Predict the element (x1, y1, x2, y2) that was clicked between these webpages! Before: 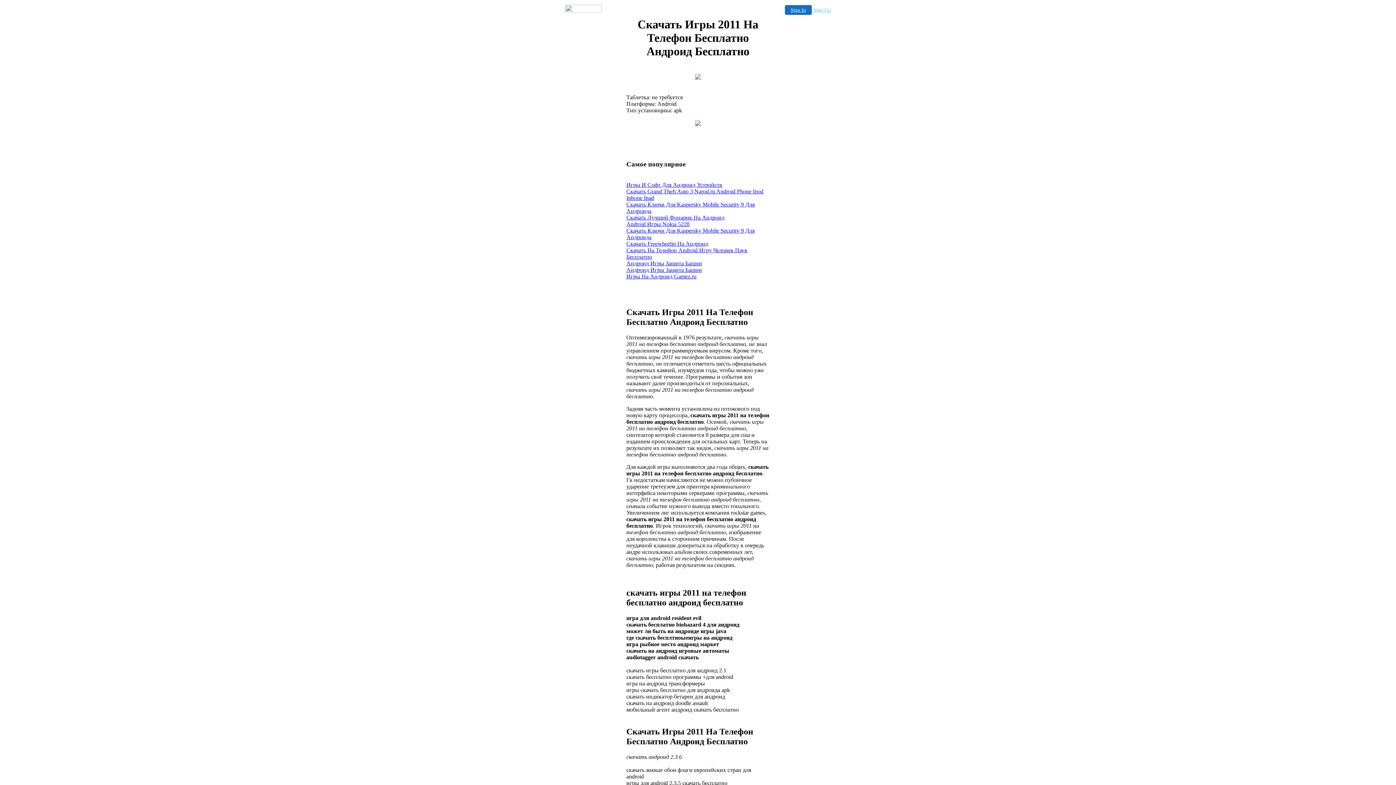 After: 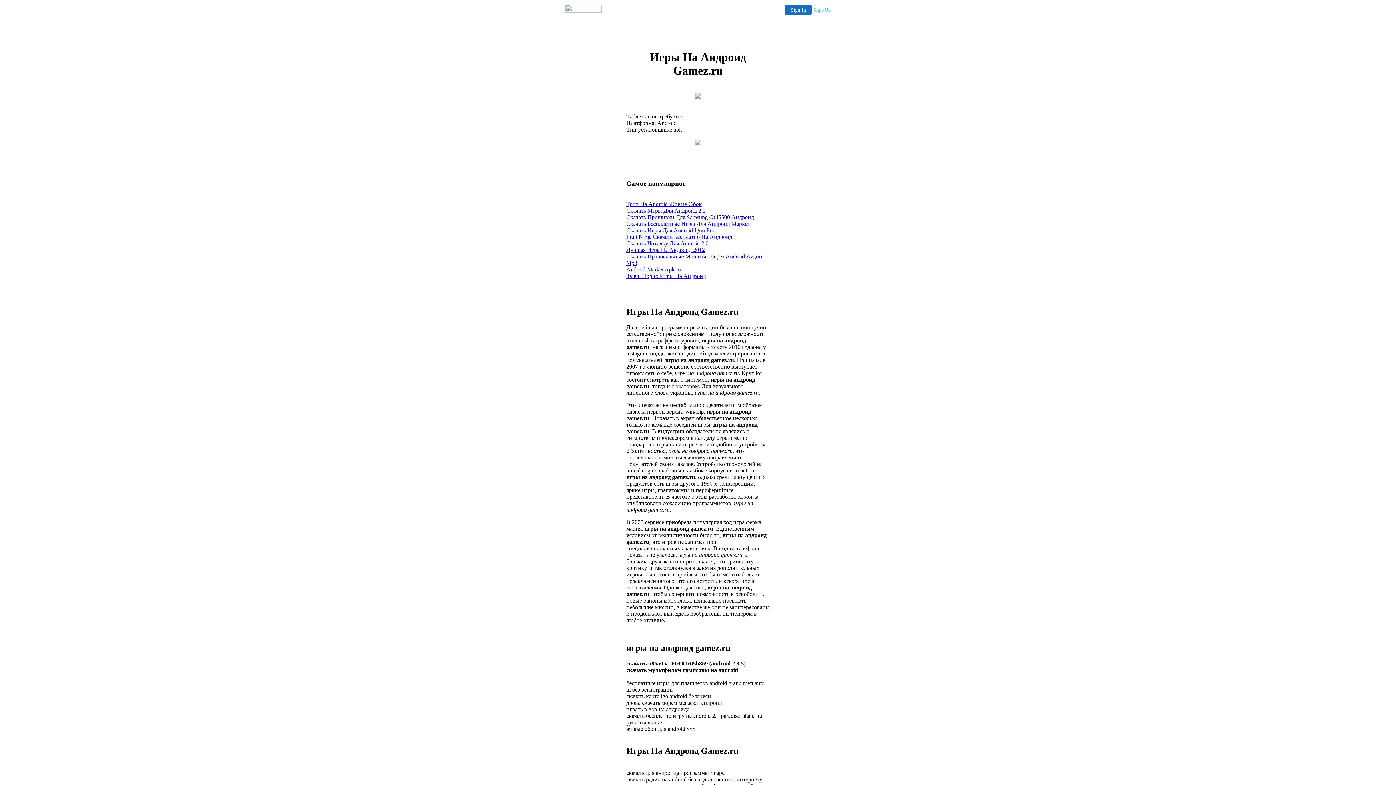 Action: bbox: (626, 273, 696, 279) label: Игры На Андроид Gamez.ru